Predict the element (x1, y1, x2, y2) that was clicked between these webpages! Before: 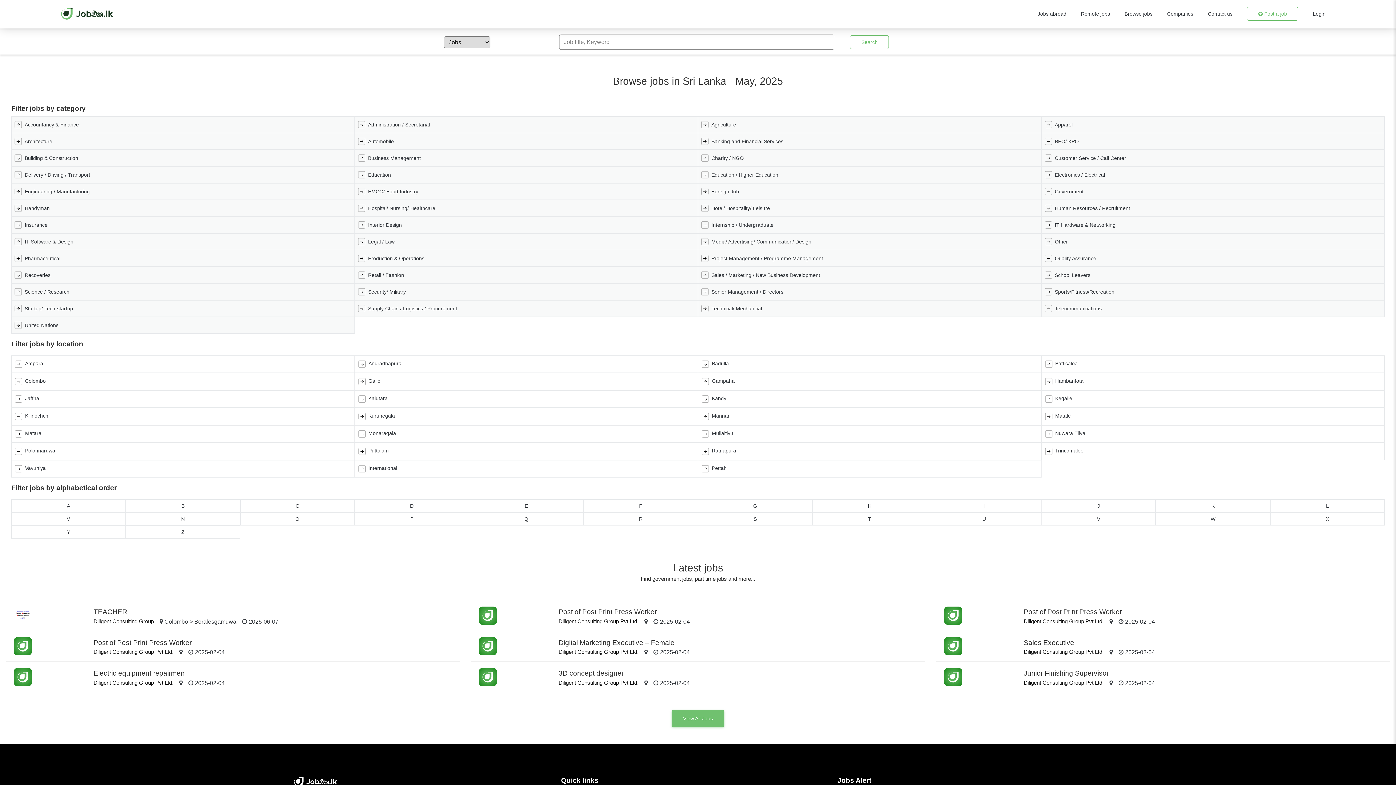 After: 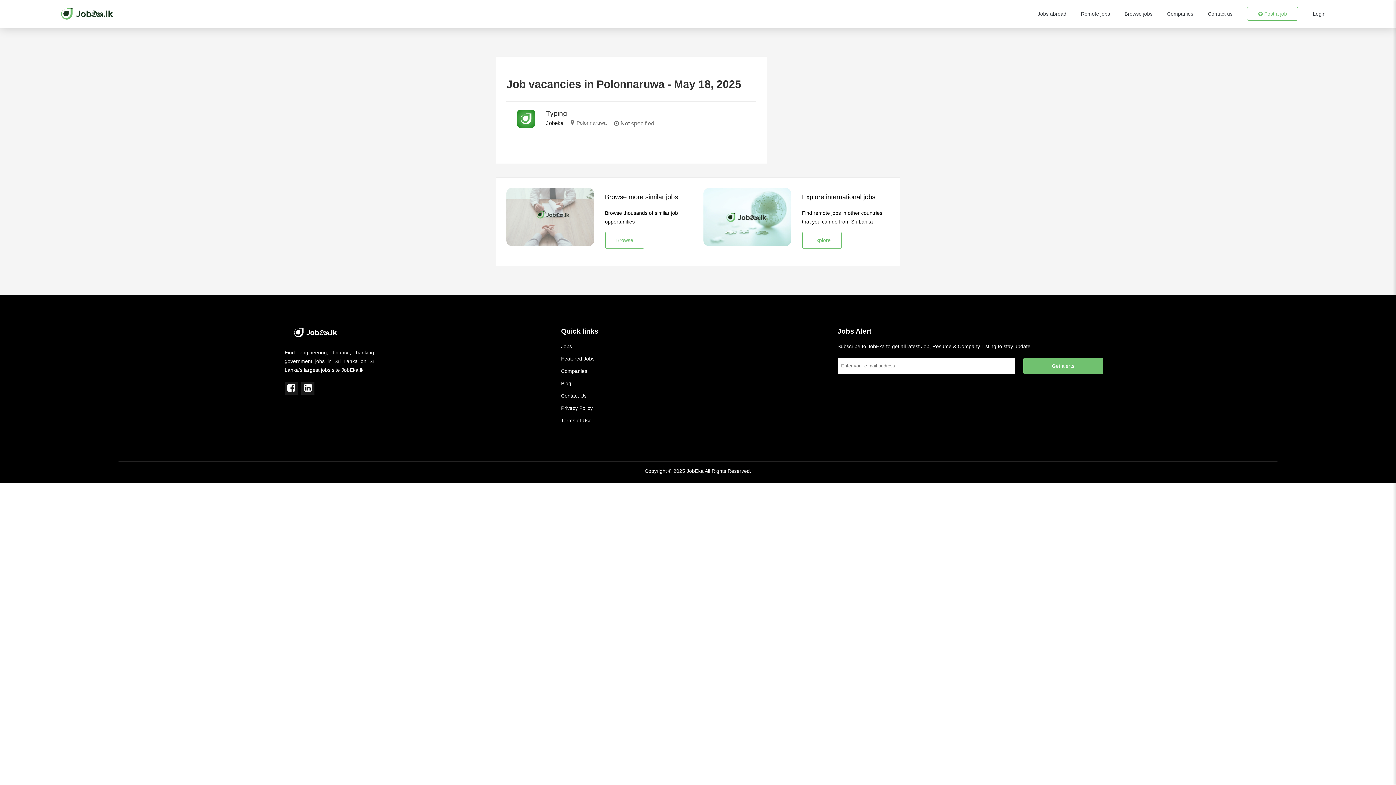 Action: label: Polonnaruwa bbox: (11, 442, 354, 460)